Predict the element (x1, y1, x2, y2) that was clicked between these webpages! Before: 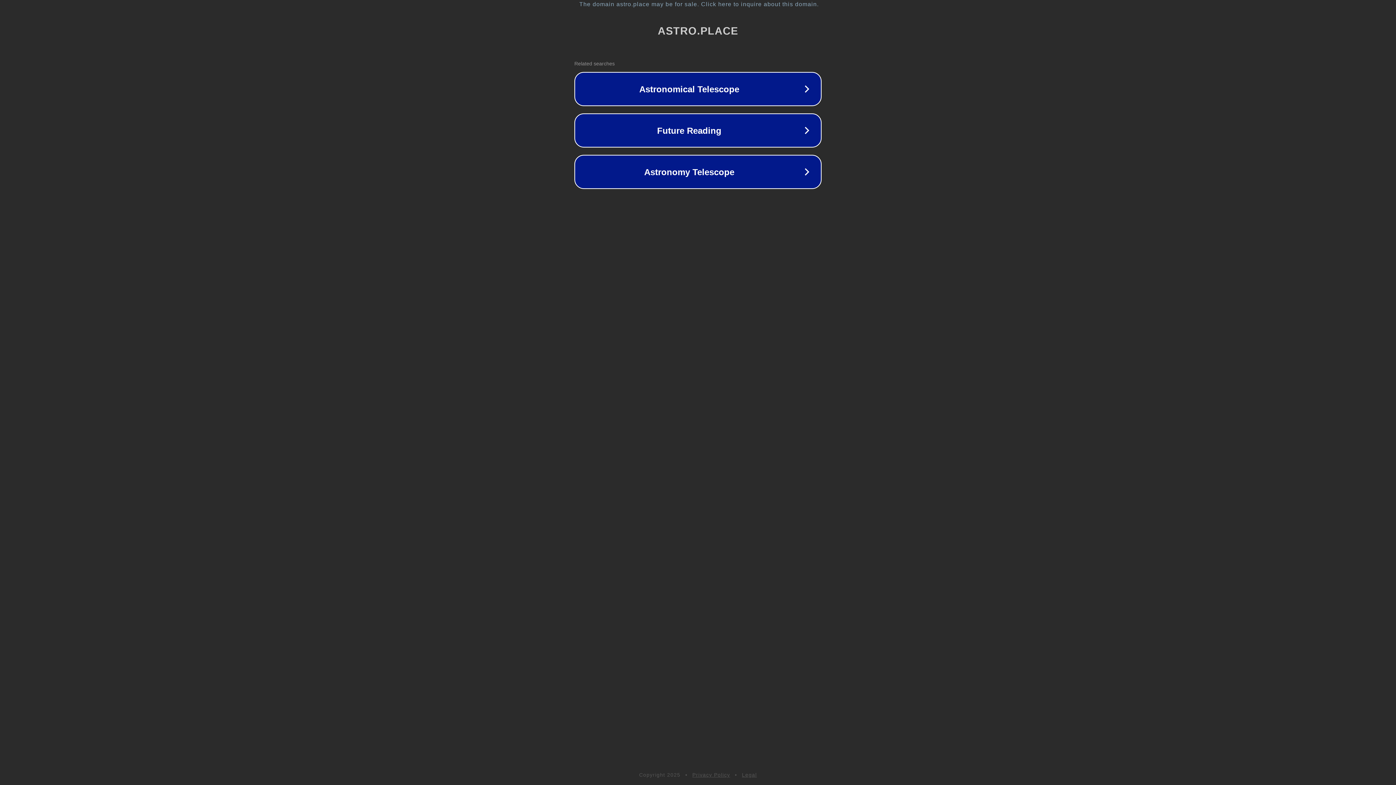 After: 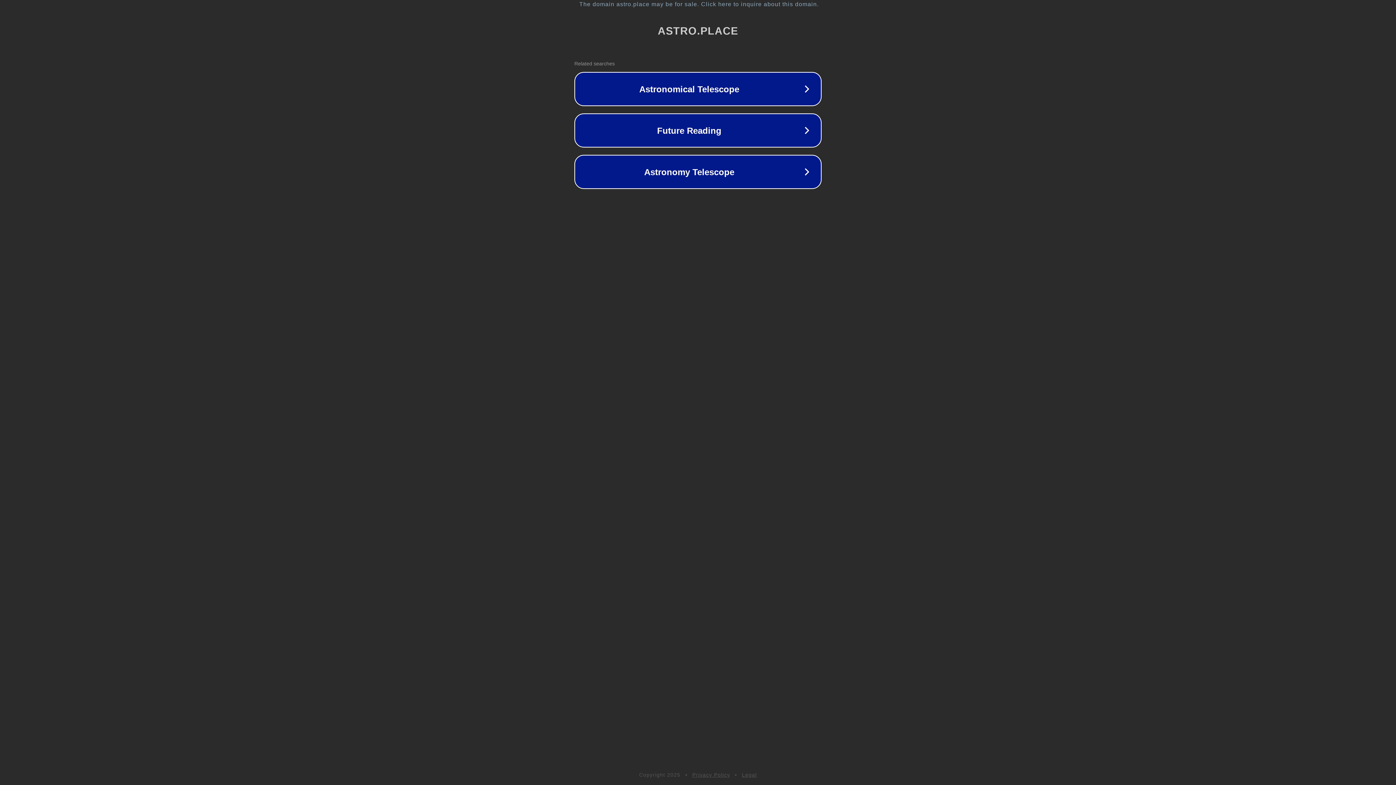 Action: bbox: (742, 772, 757, 778) label: Legal